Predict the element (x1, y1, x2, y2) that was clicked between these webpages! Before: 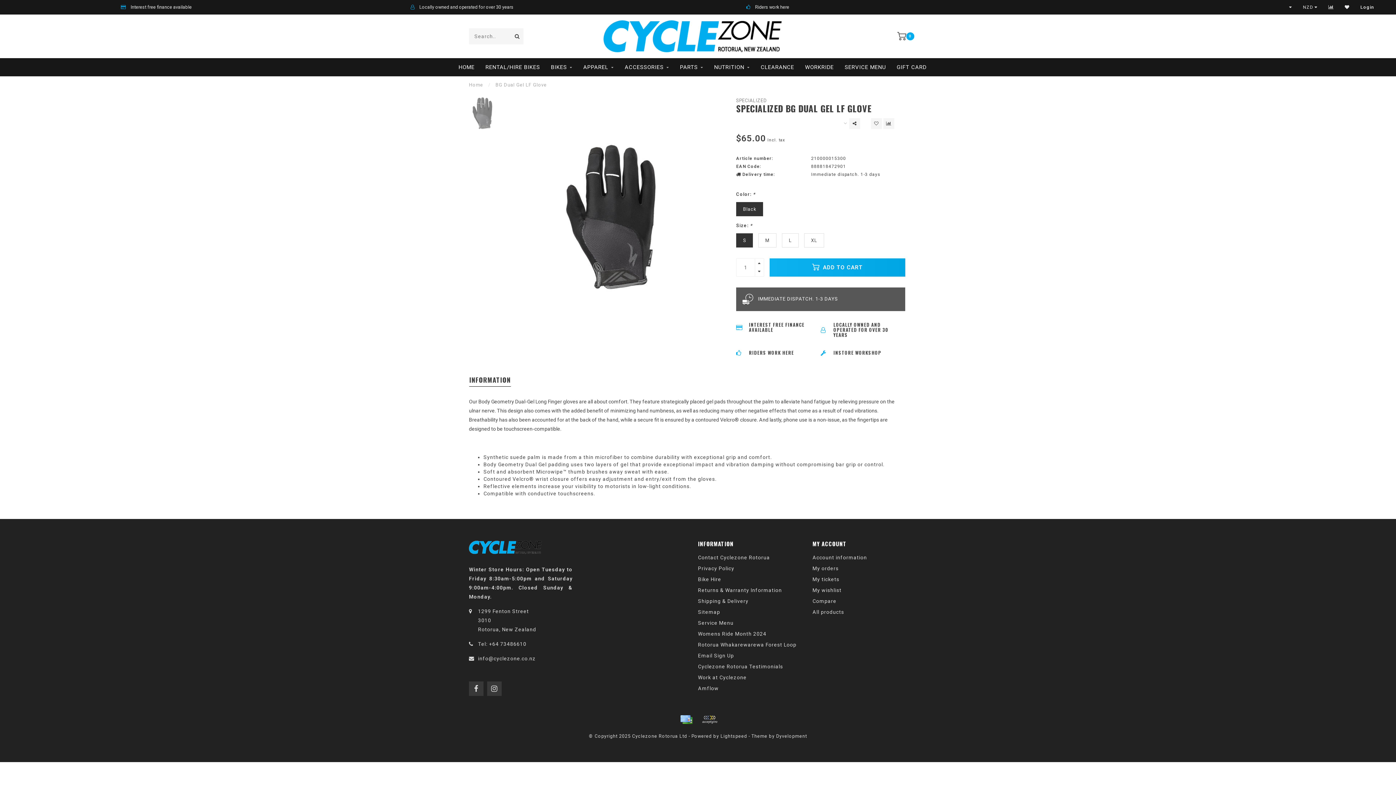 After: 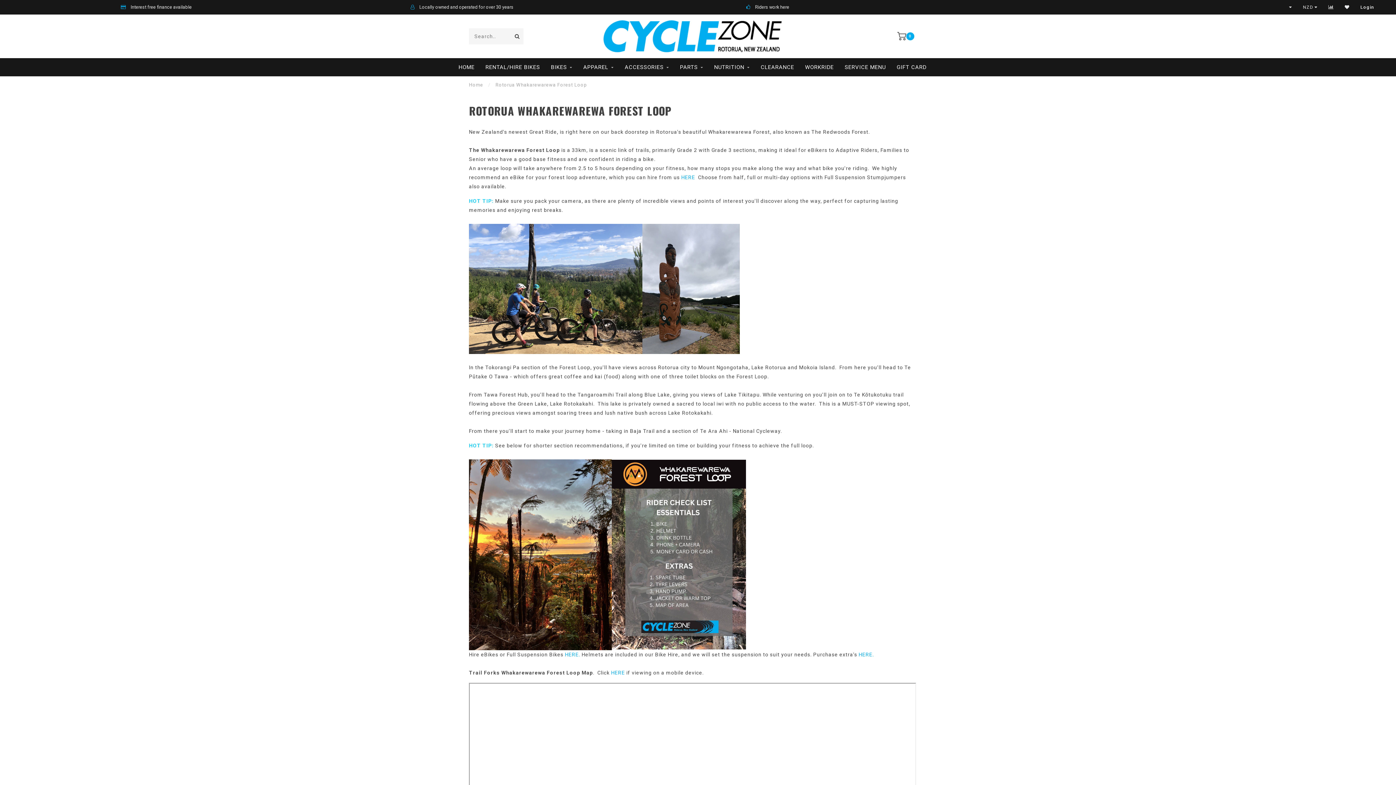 Action: bbox: (698, 639, 796, 650) label: Rotorua Whakarewarewa Forest Loop